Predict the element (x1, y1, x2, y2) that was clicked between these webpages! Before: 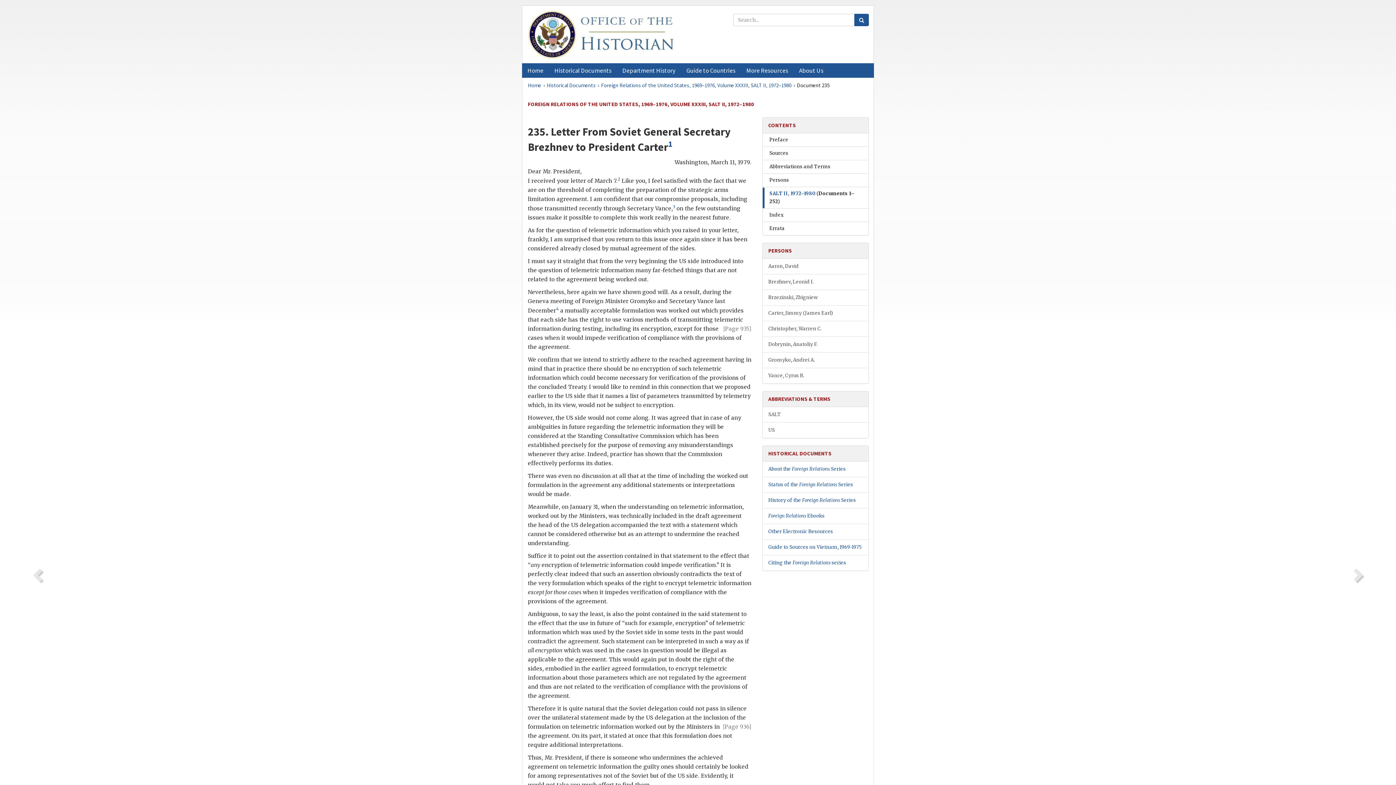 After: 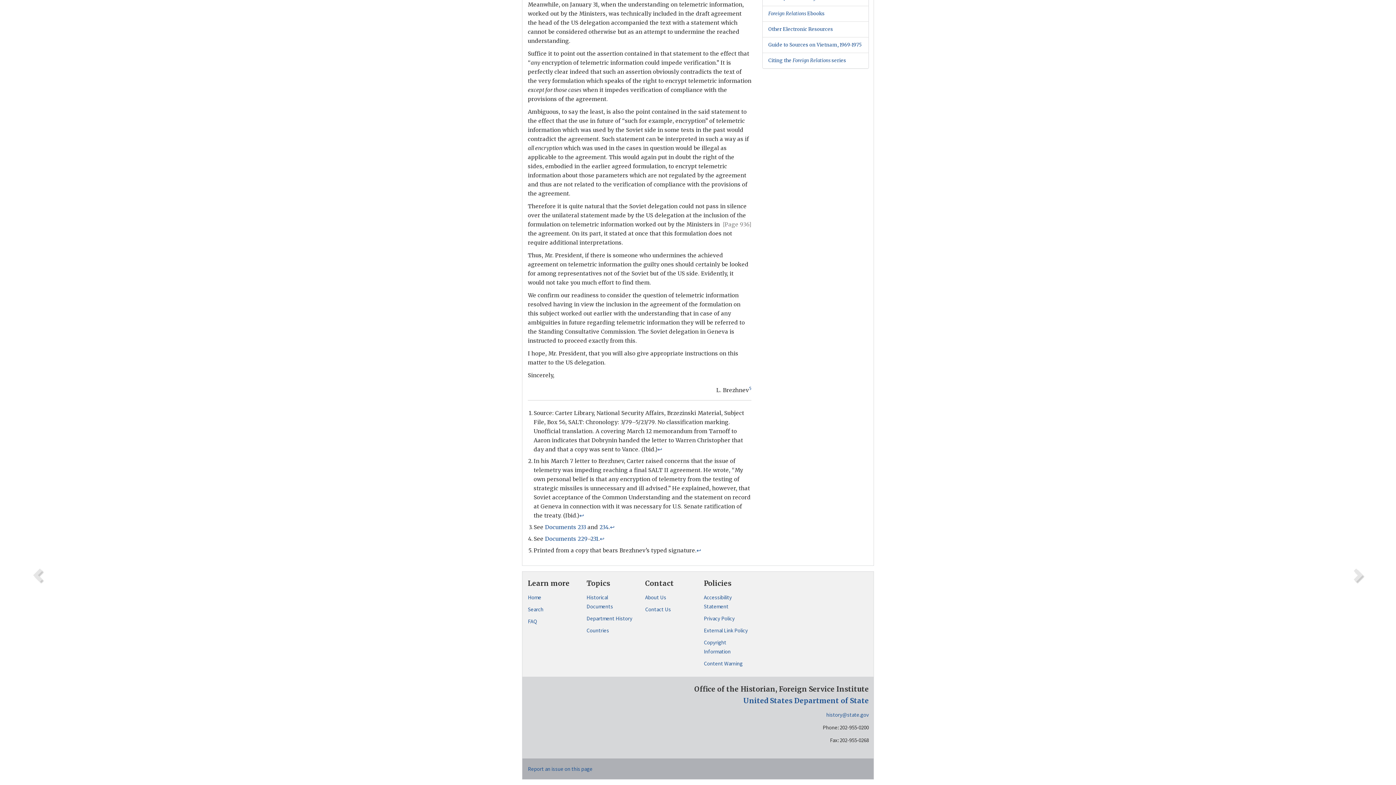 Action: bbox: (668, 139, 672, 149) label: 1